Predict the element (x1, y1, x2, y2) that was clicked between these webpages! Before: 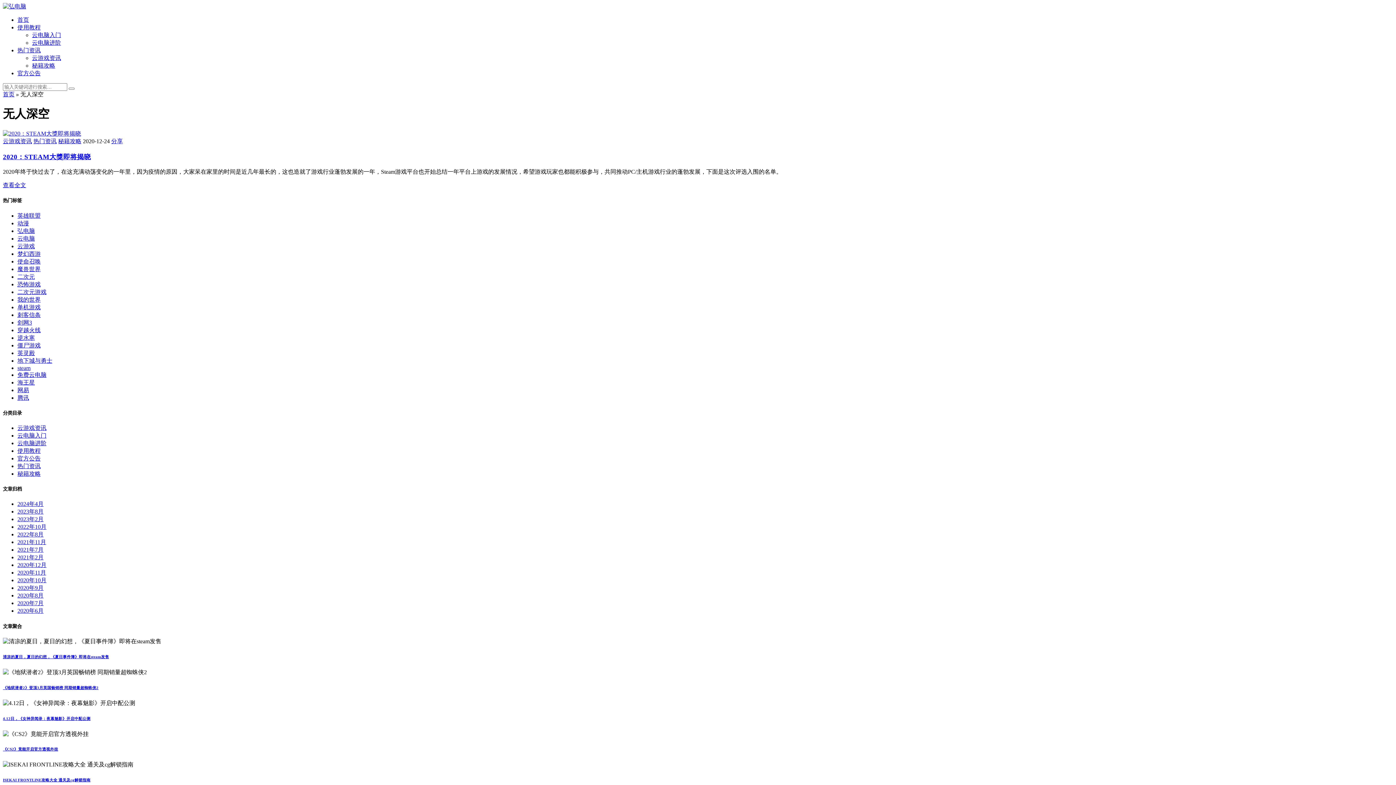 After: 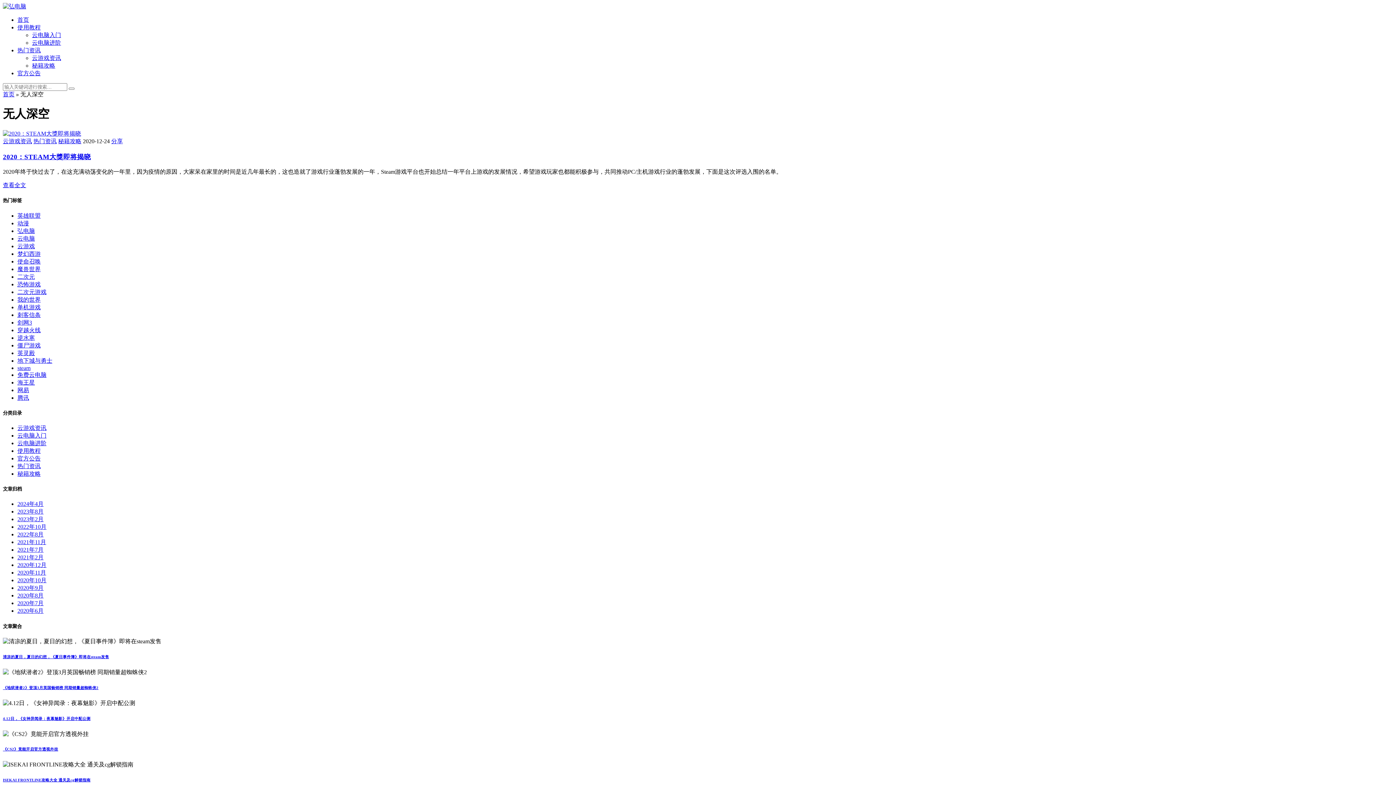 Action: label: 《CS2》竟能开启官方透视外挂 bbox: (2, 747, 58, 751)